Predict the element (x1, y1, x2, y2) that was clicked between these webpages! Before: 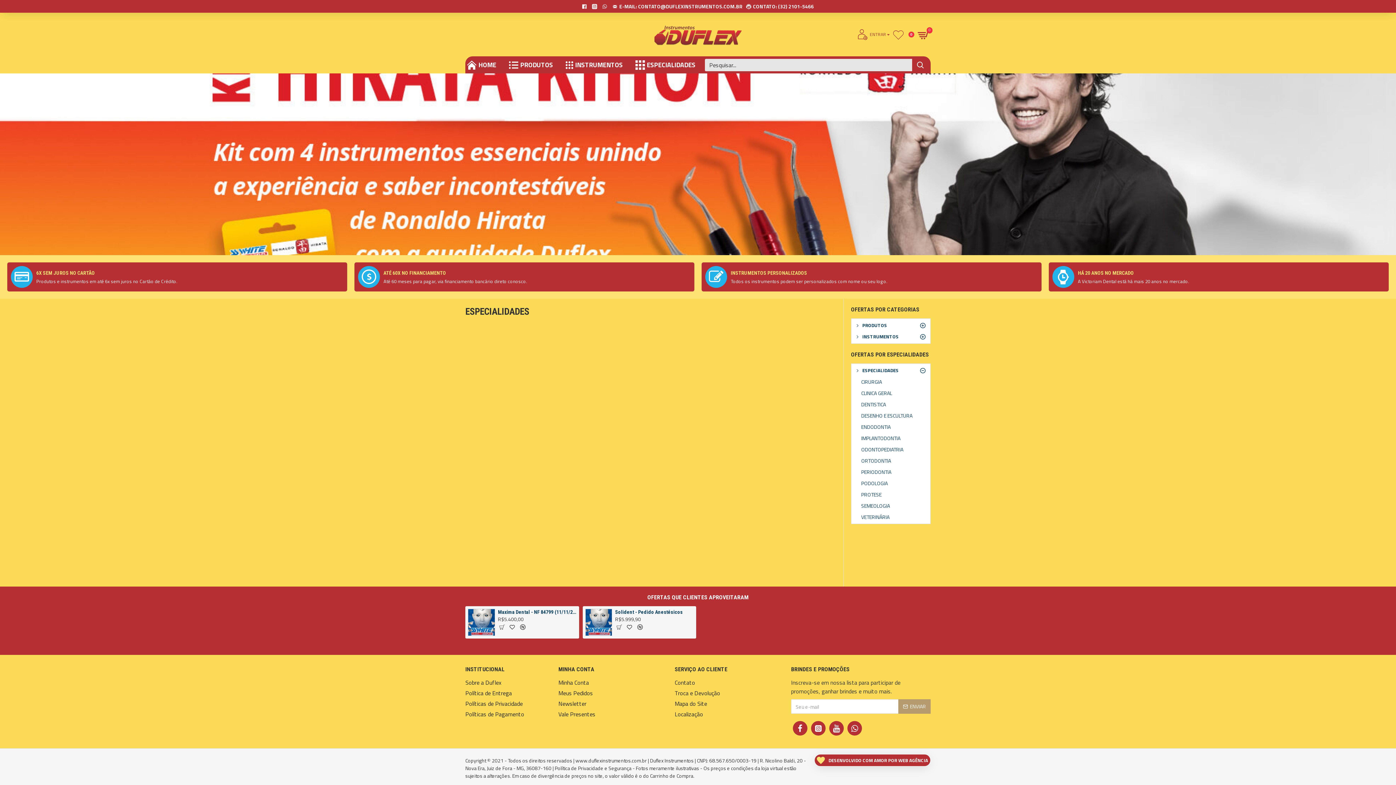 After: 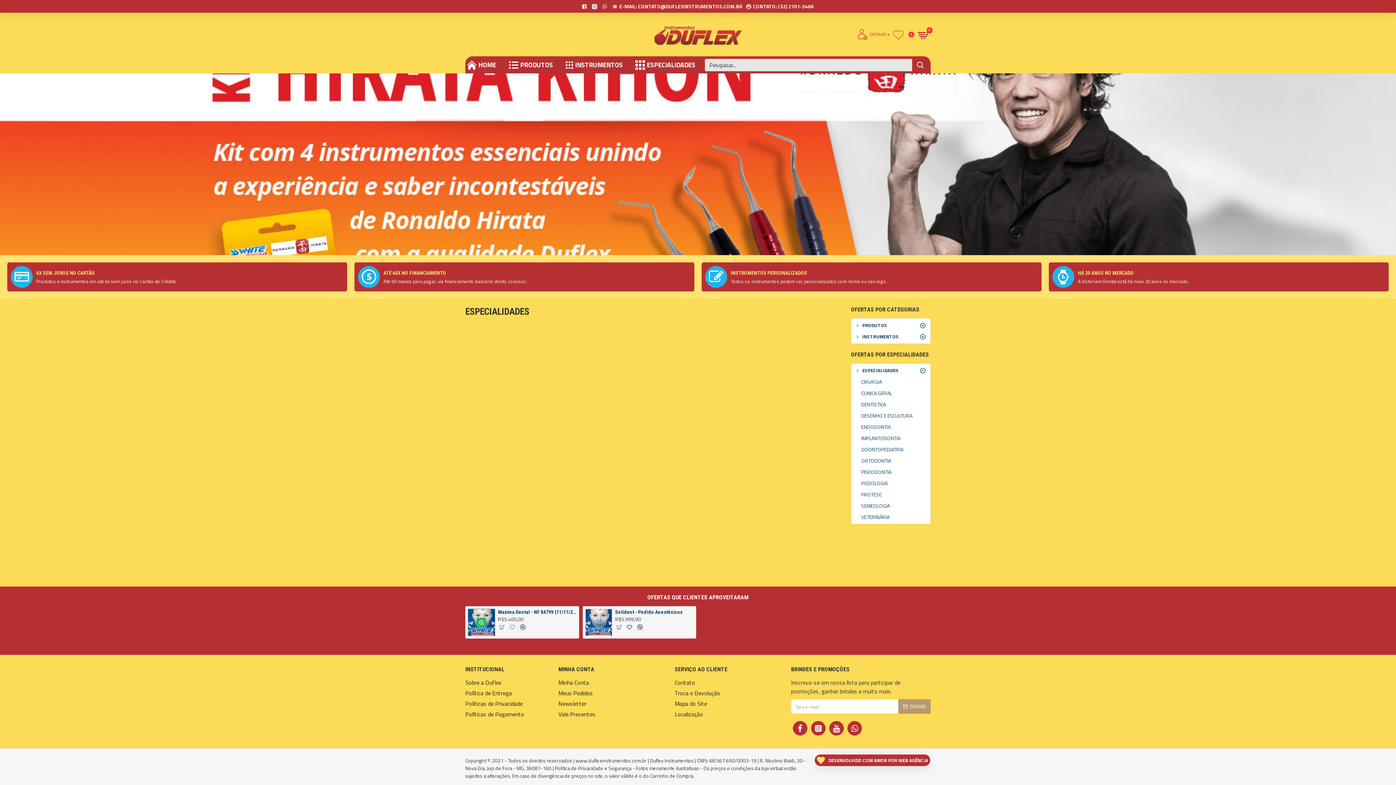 Action: bbox: (508, 623, 516, 631)